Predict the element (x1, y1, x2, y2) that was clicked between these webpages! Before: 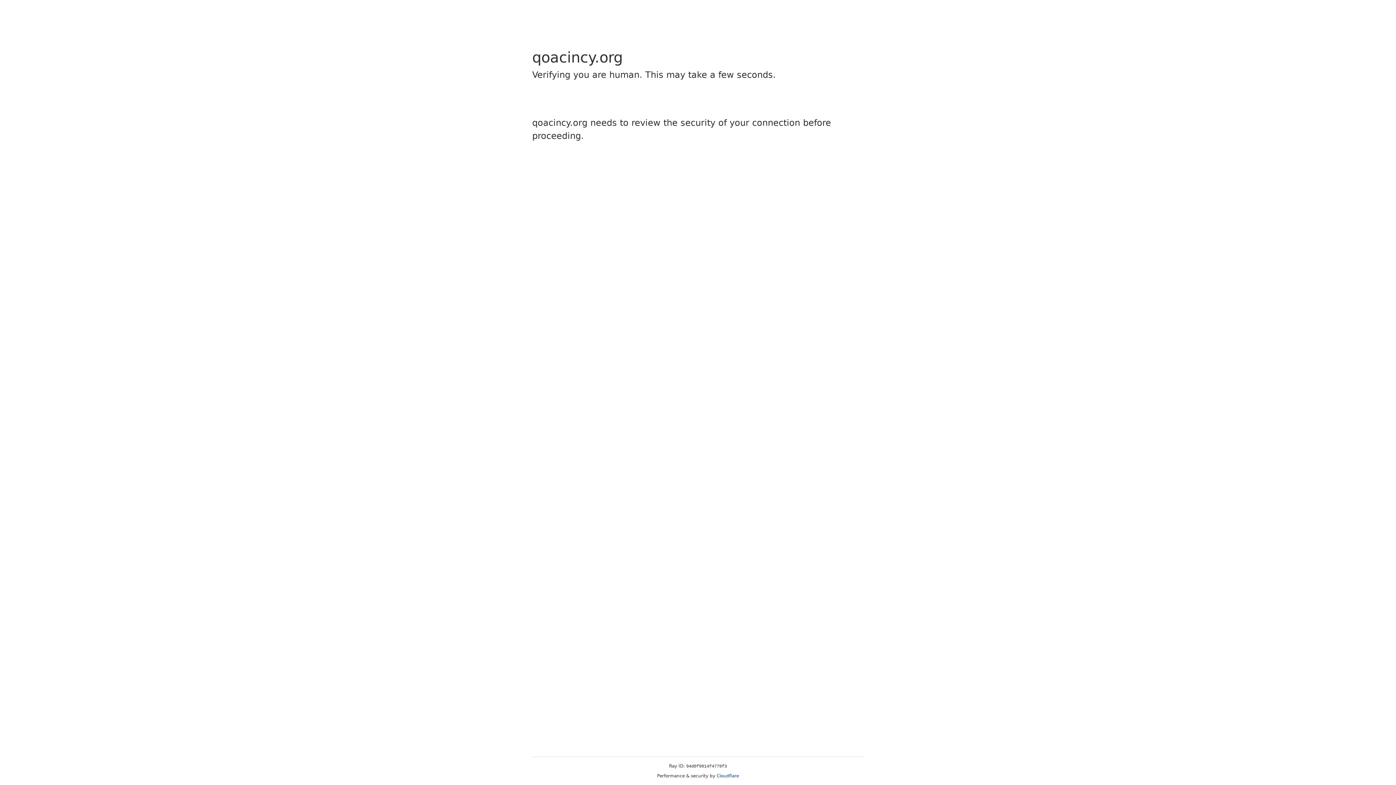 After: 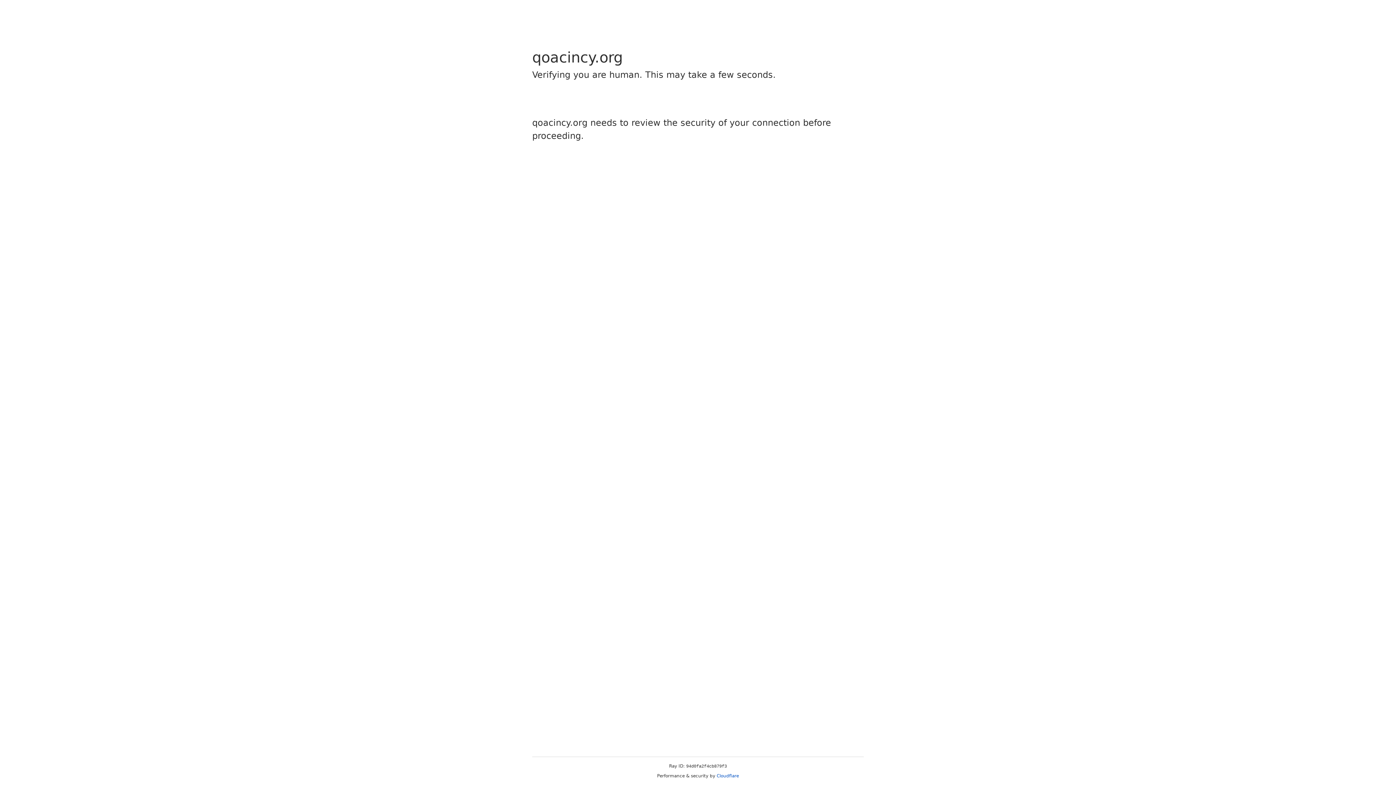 Action: label: Cloudflare bbox: (716, 773, 739, 778)